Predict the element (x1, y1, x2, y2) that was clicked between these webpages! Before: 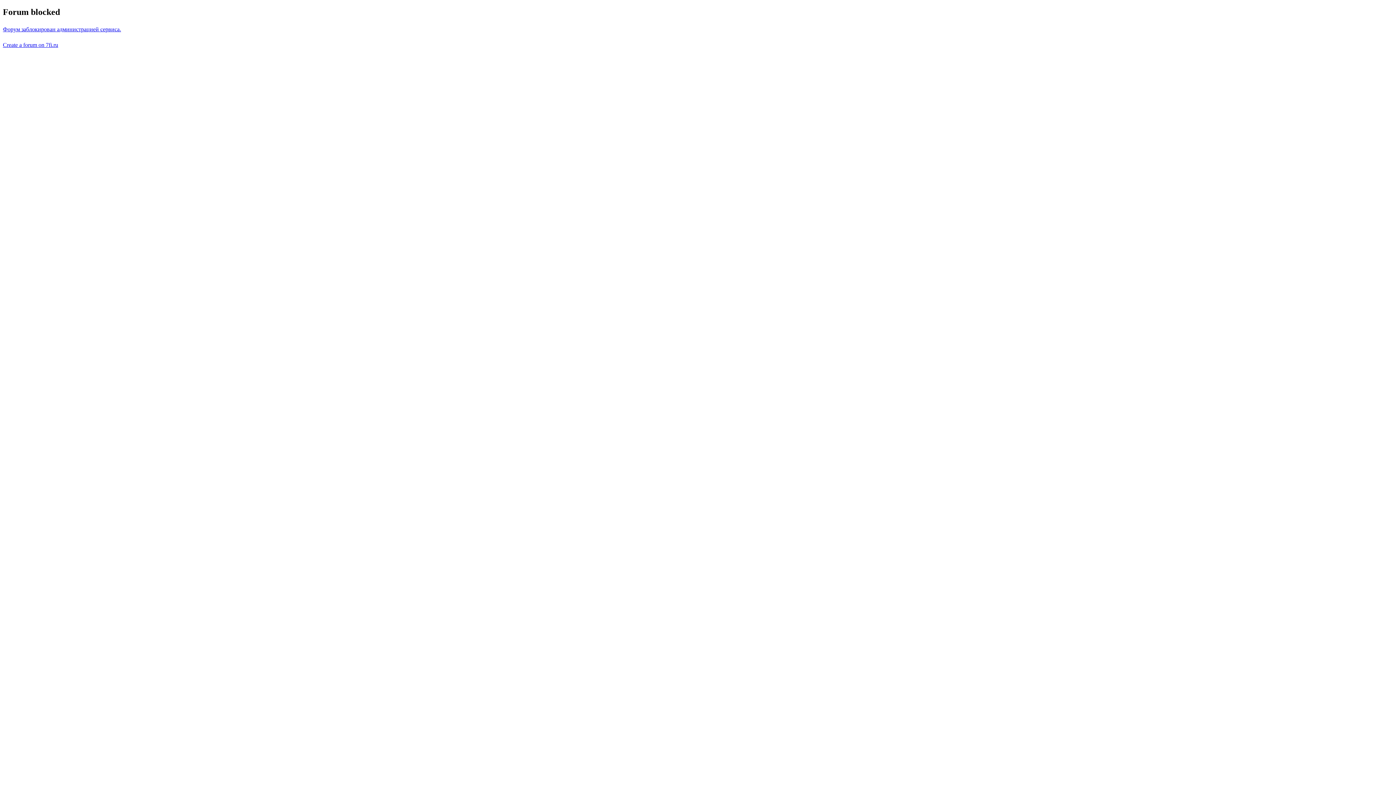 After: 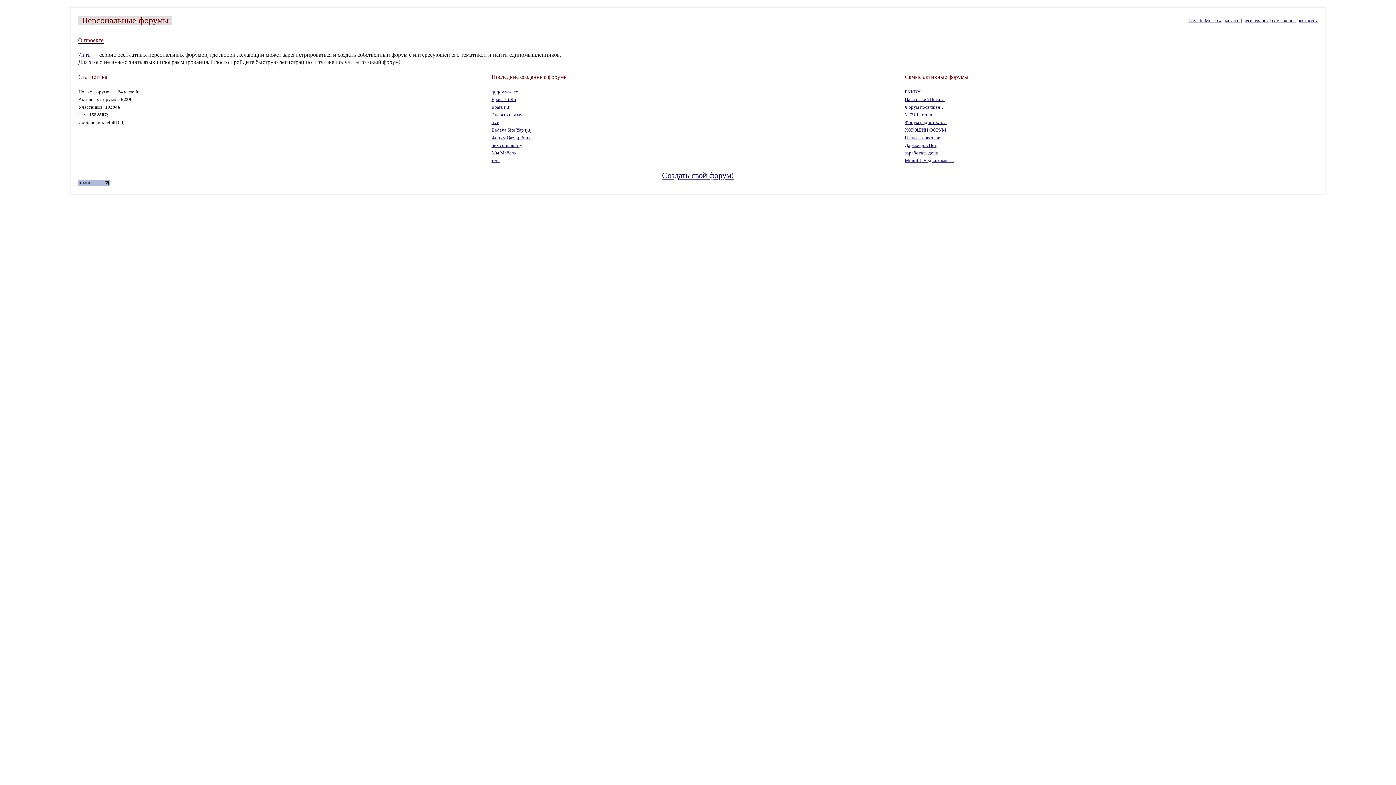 Action: bbox: (2, 41, 58, 47) label: Create a forum on 7fi.ru